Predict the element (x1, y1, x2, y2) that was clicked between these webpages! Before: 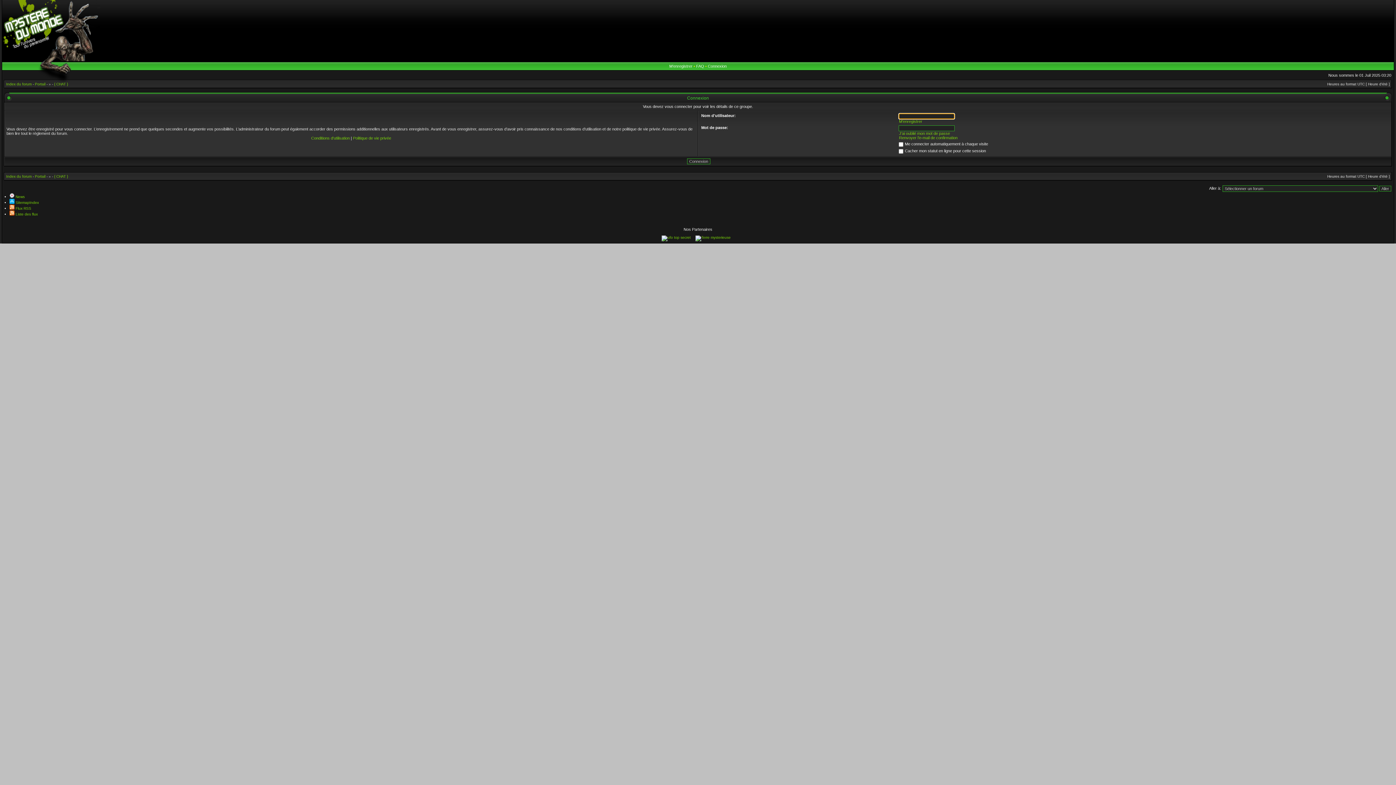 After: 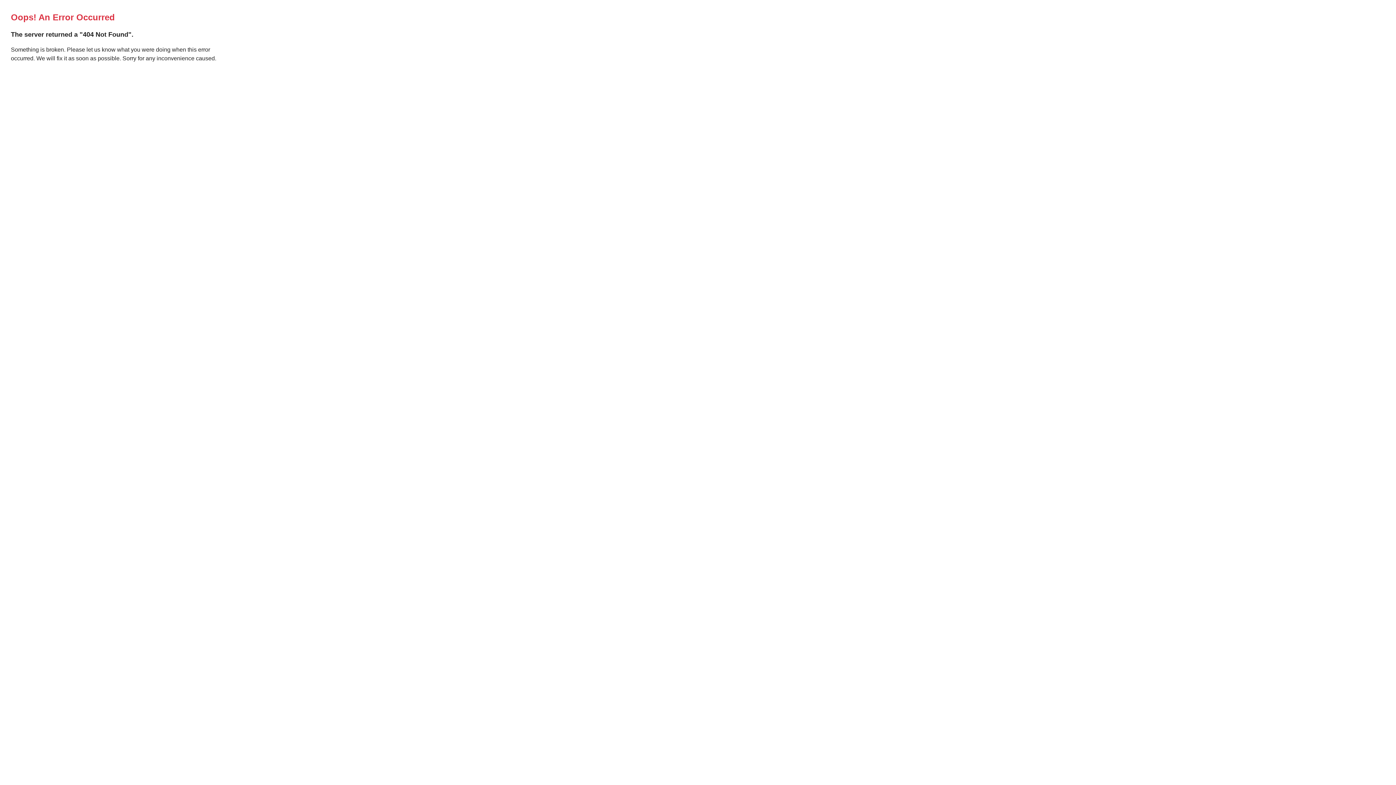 Action: label:  Liste des flux bbox: (9, 212, 37, 216)